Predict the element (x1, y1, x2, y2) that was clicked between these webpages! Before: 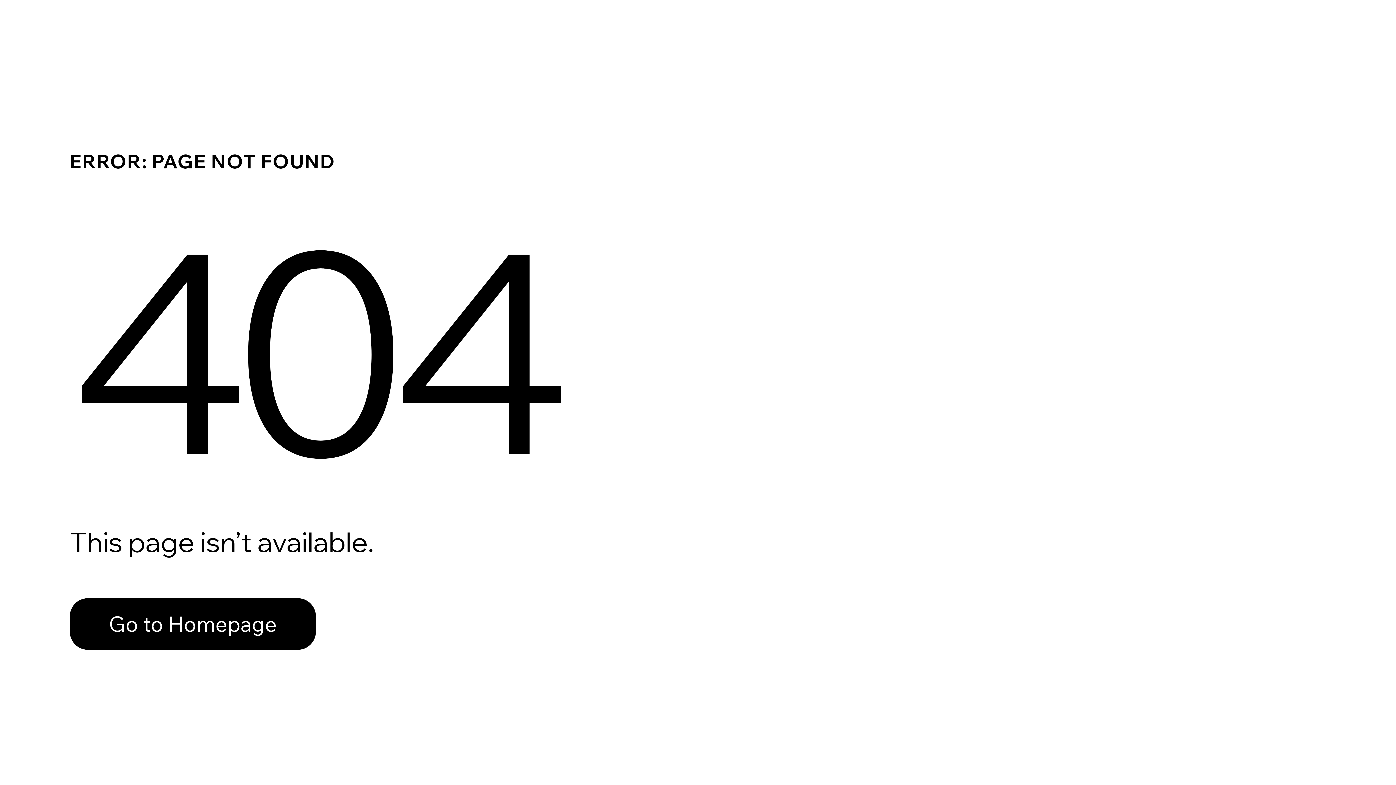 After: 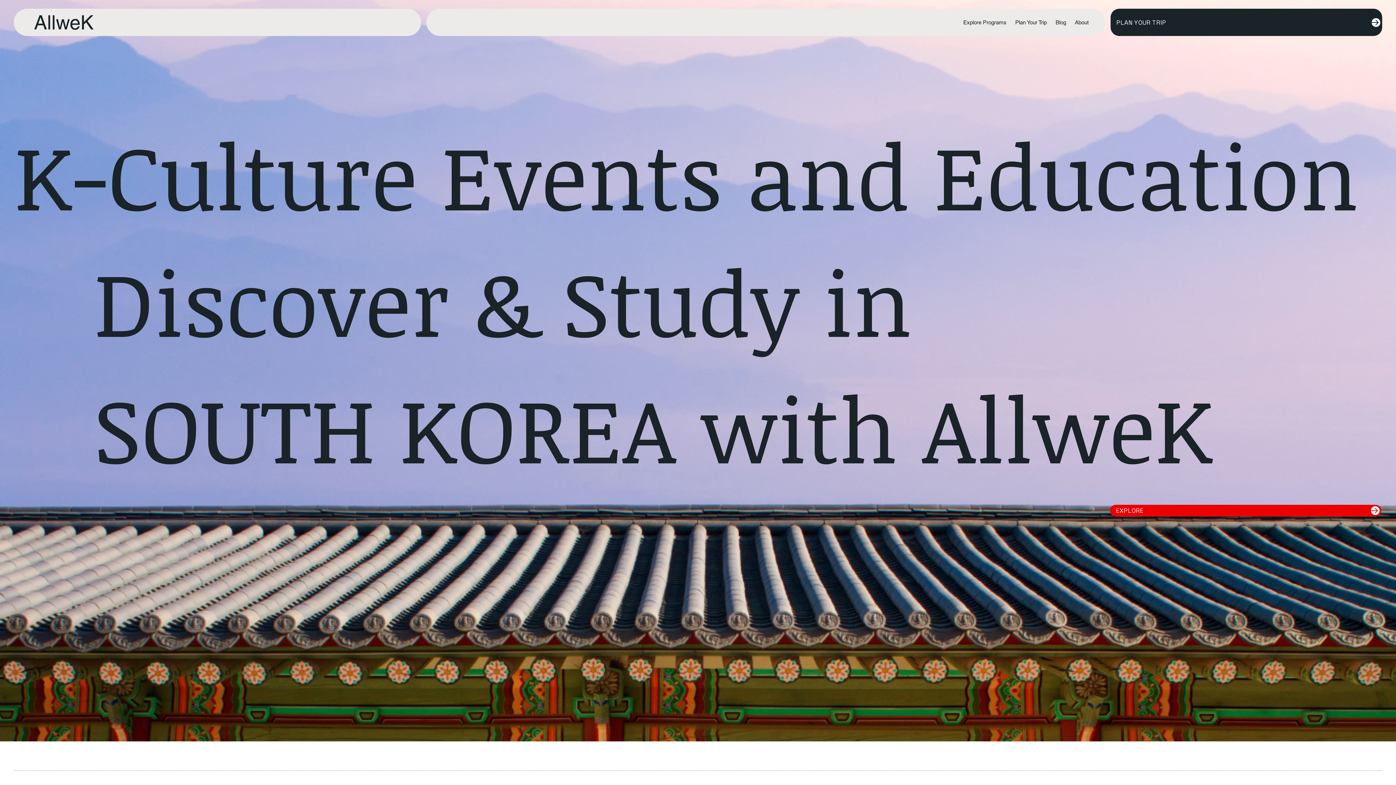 Action: bbox: (69, 582, 768, 659) label: Go to Homepage